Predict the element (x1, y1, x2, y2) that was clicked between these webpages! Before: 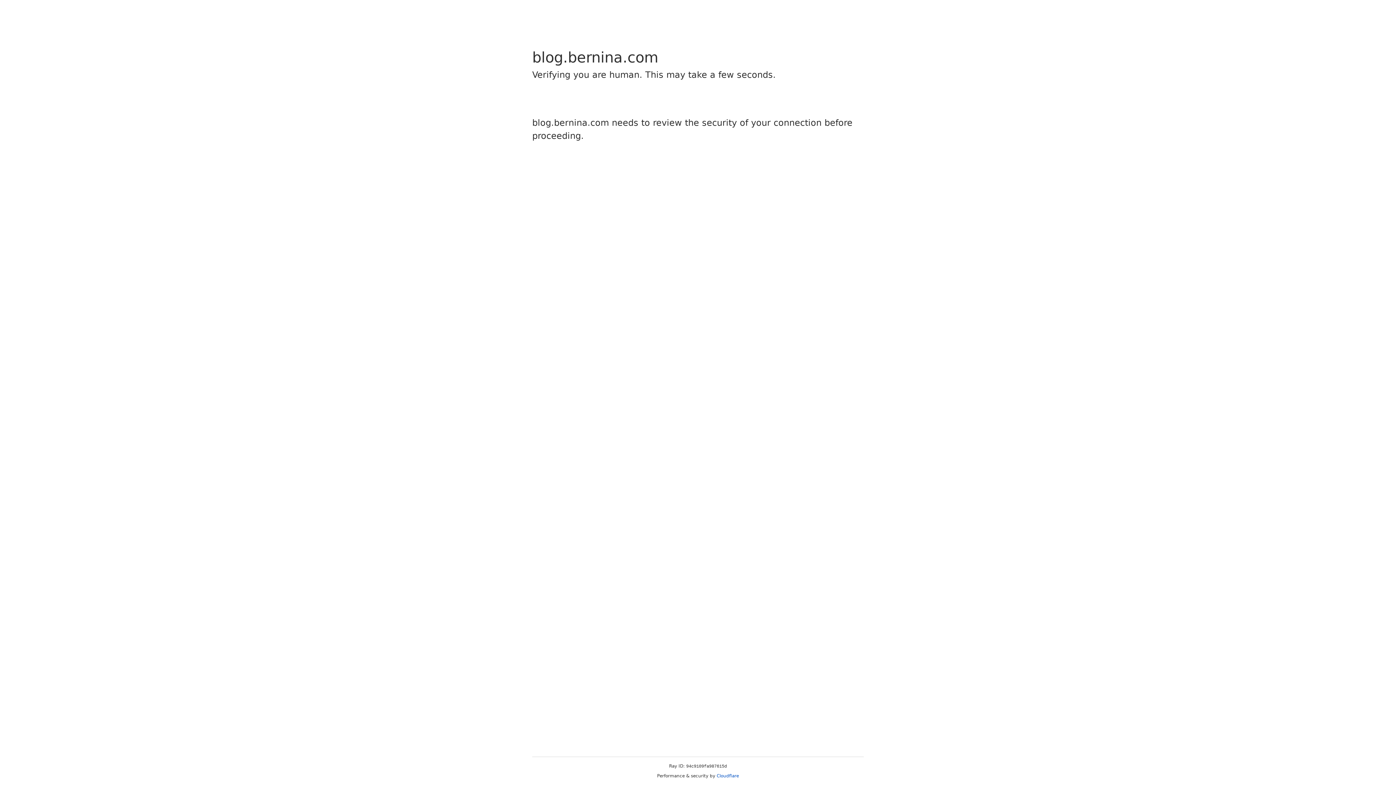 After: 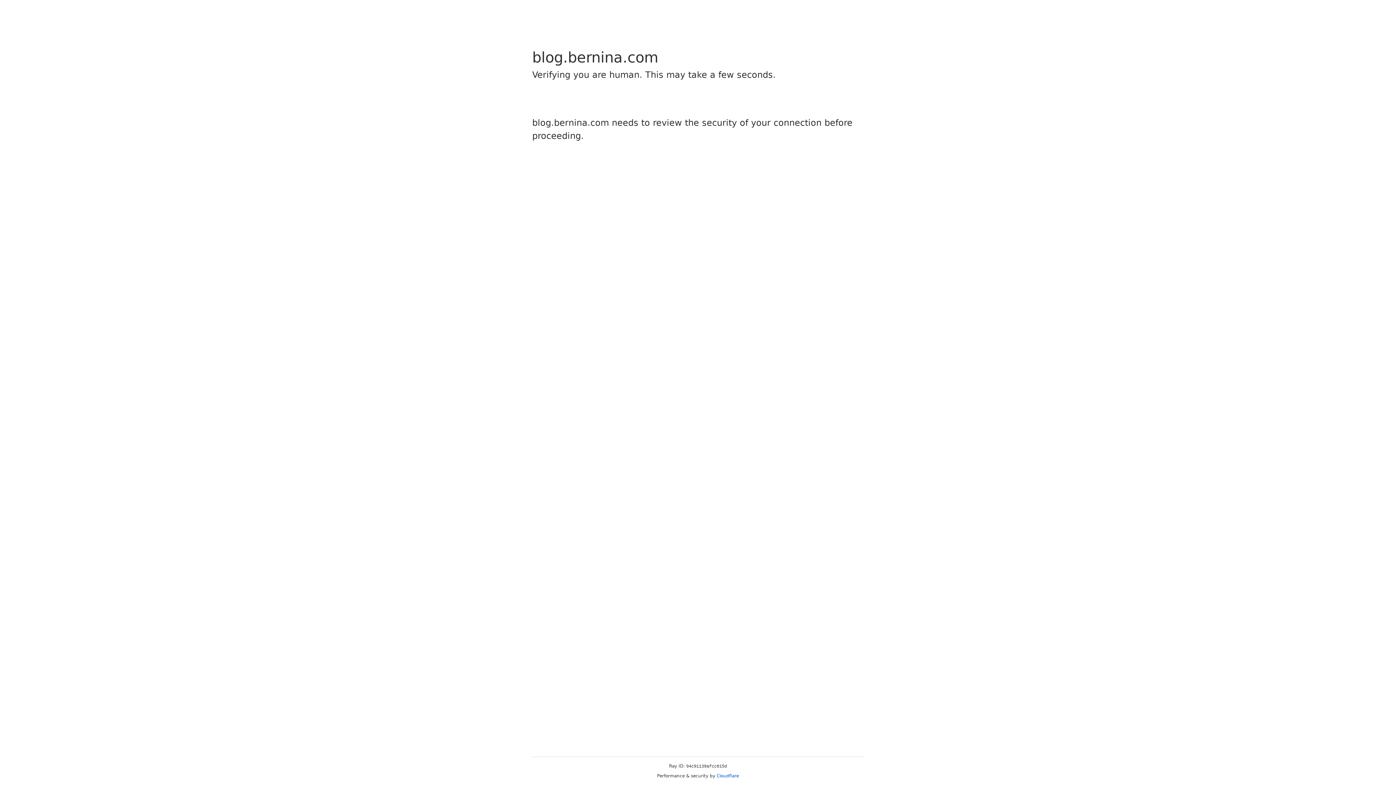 Action: label: Cloudflare bbox: (716, 773, 739, 778)